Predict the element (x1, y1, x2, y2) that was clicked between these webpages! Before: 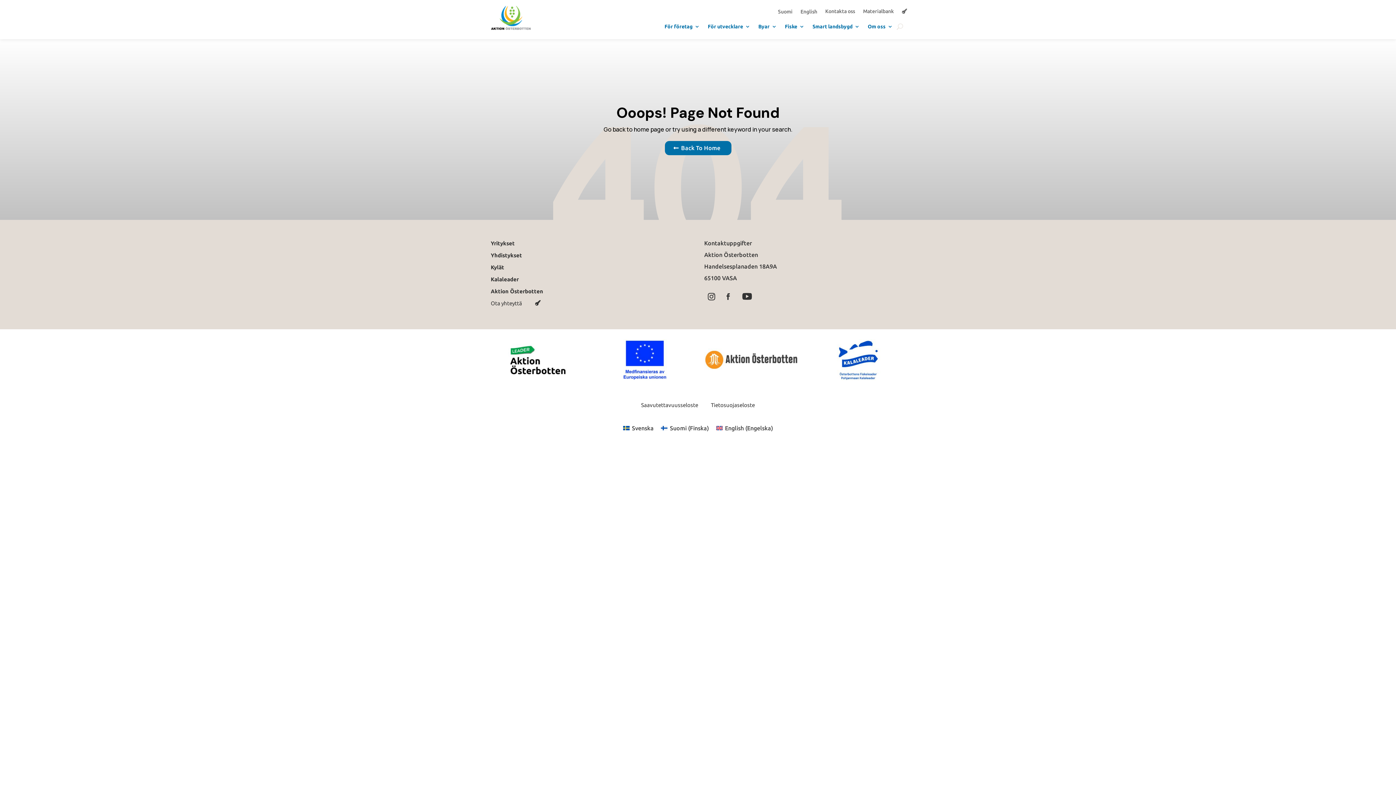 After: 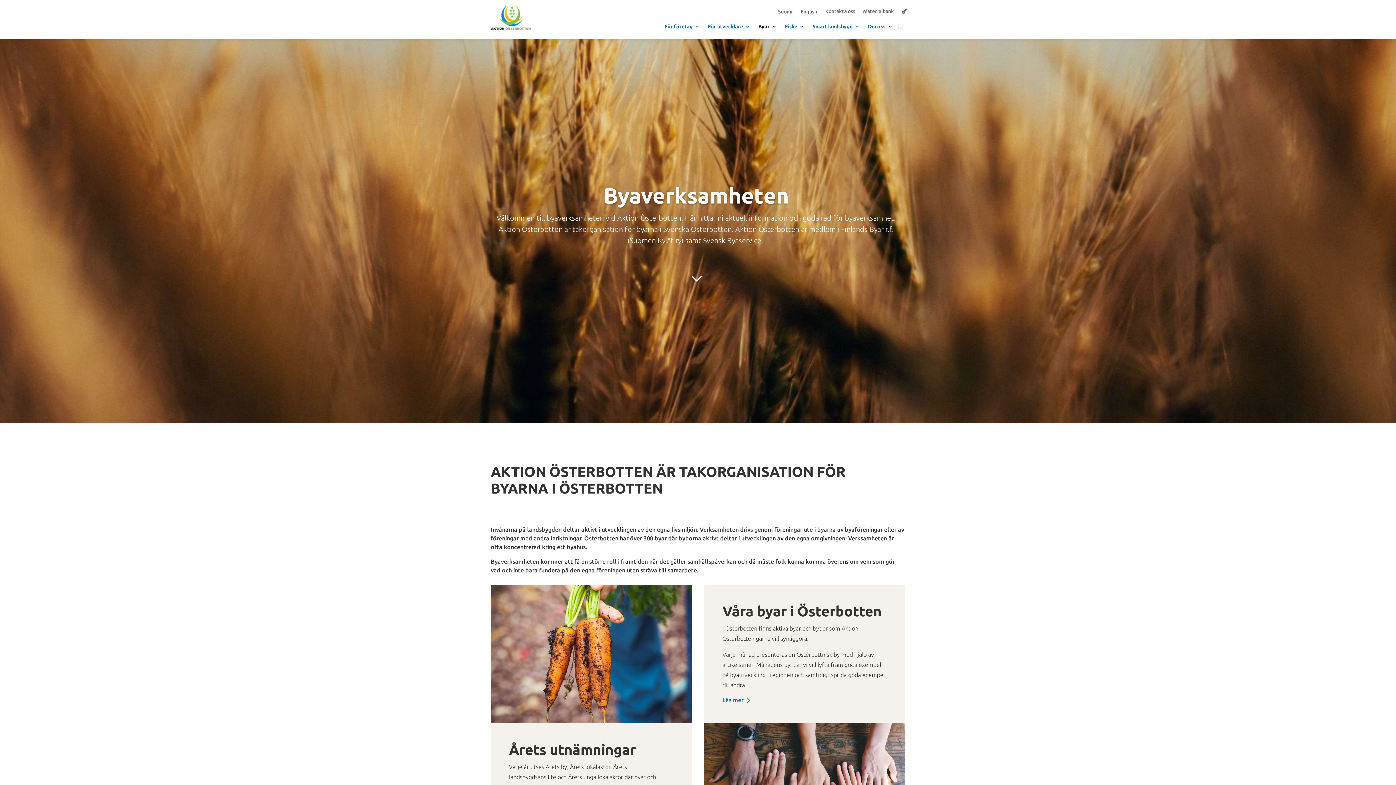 Action: label: Byar bbox: (758, 24, 777, 32)